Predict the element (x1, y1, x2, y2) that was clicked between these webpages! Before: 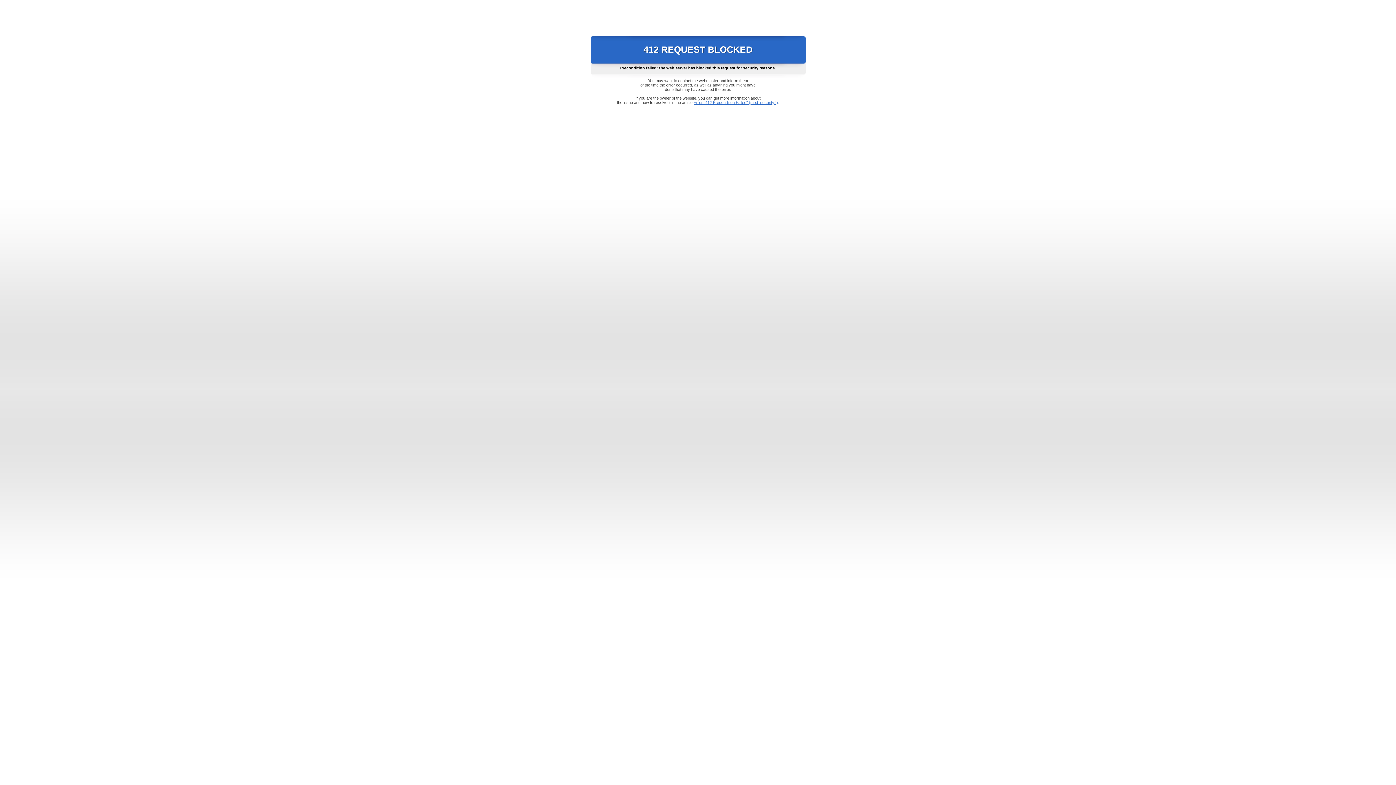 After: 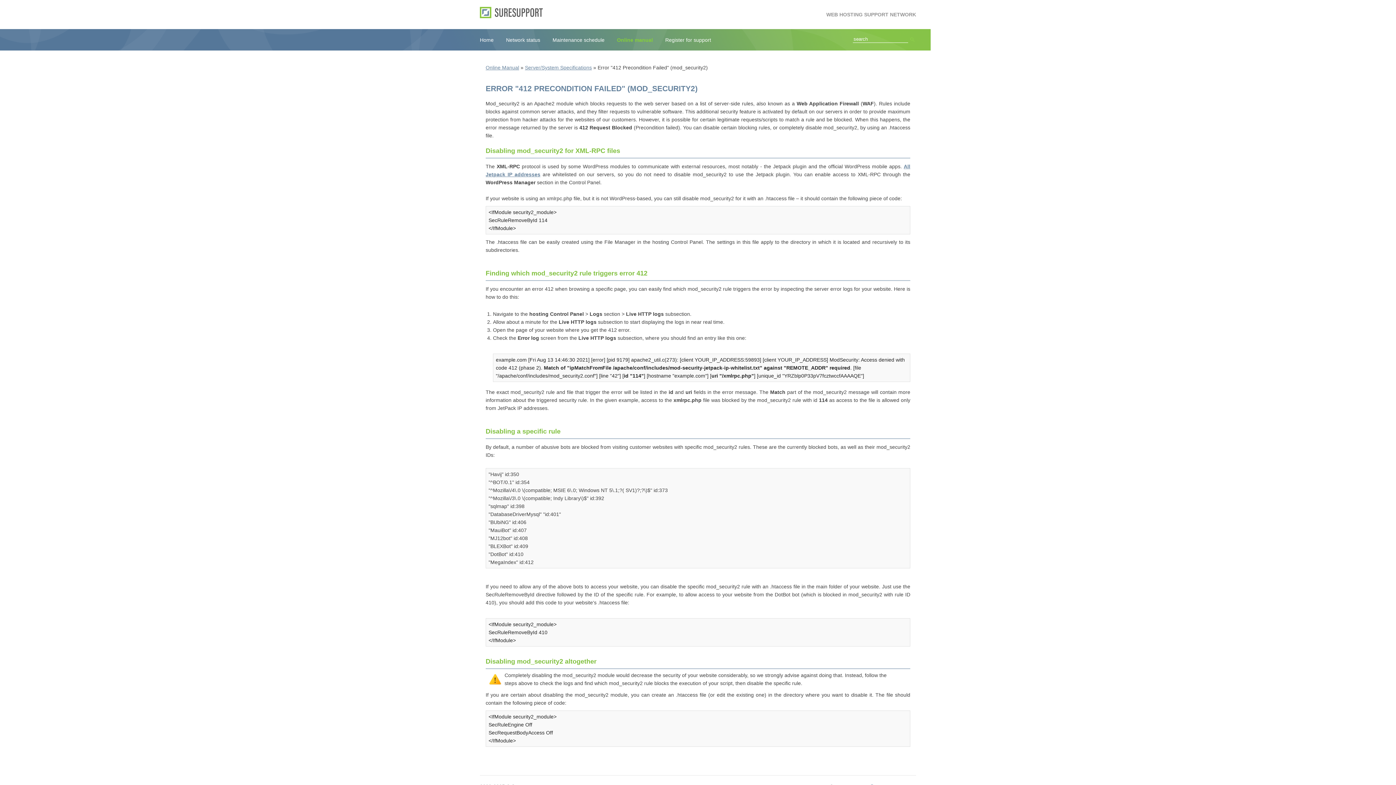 Action: label: Error "412 Precondition Failed" (mod_security2) bbox: (693, 100, 778, 104)